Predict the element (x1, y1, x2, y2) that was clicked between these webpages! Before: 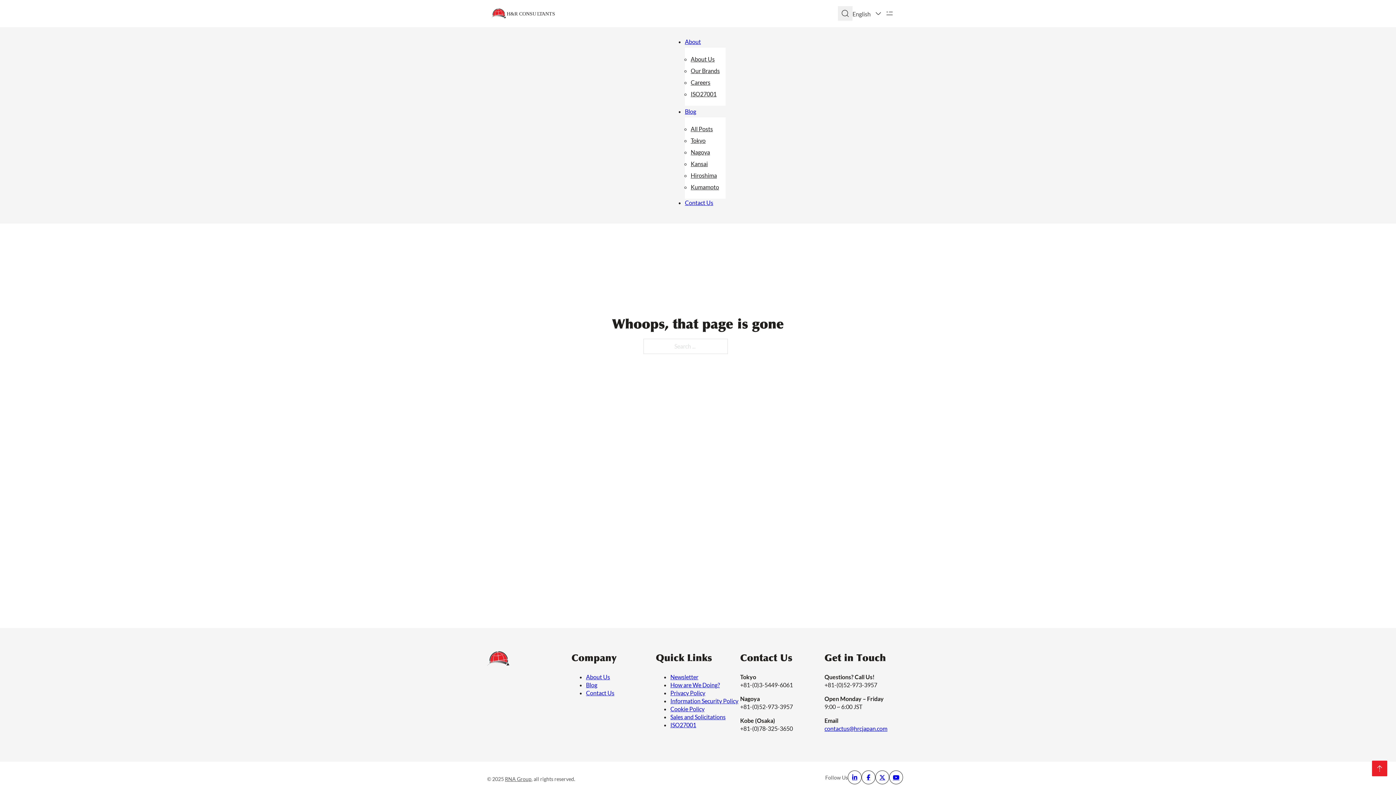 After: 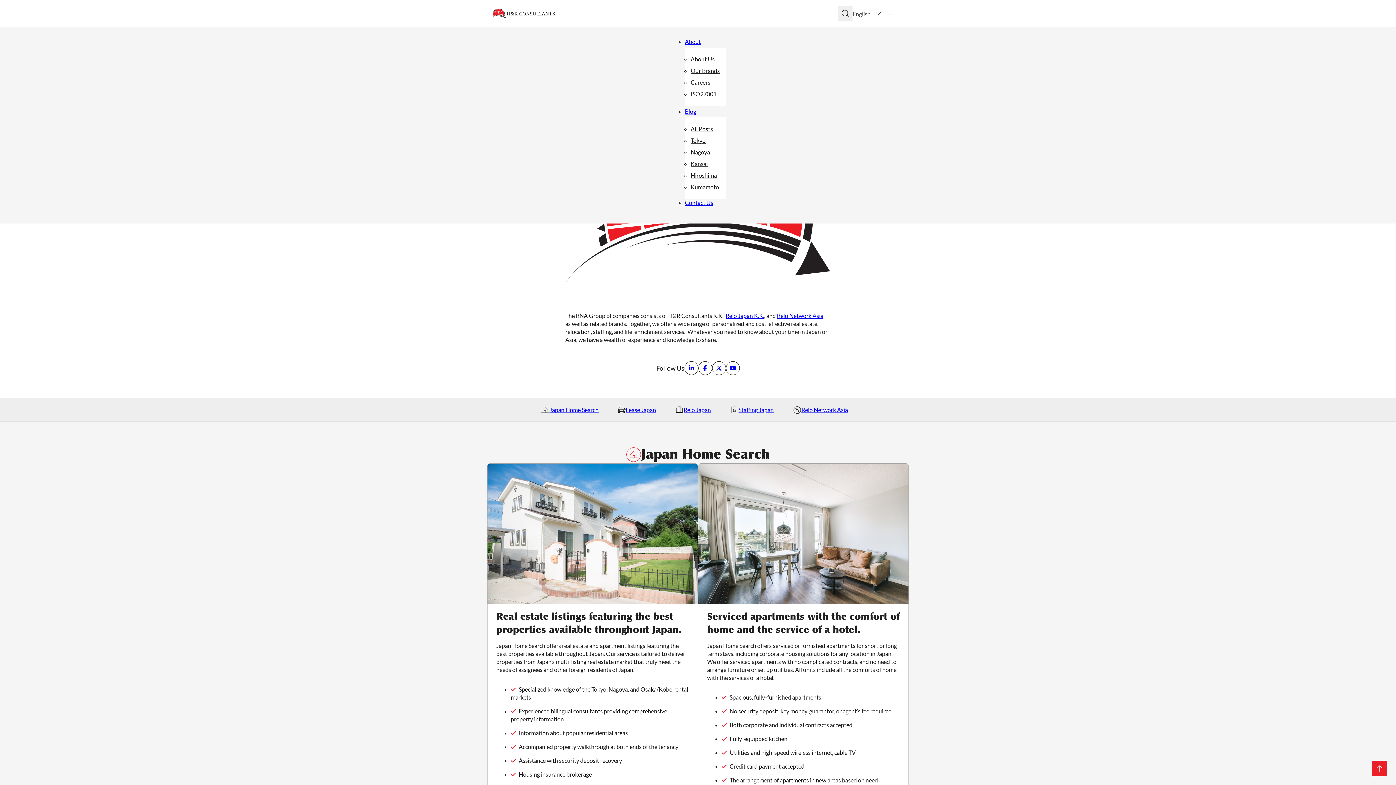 Action: bbox: (690, 65, 720, 76) label: Our Brands